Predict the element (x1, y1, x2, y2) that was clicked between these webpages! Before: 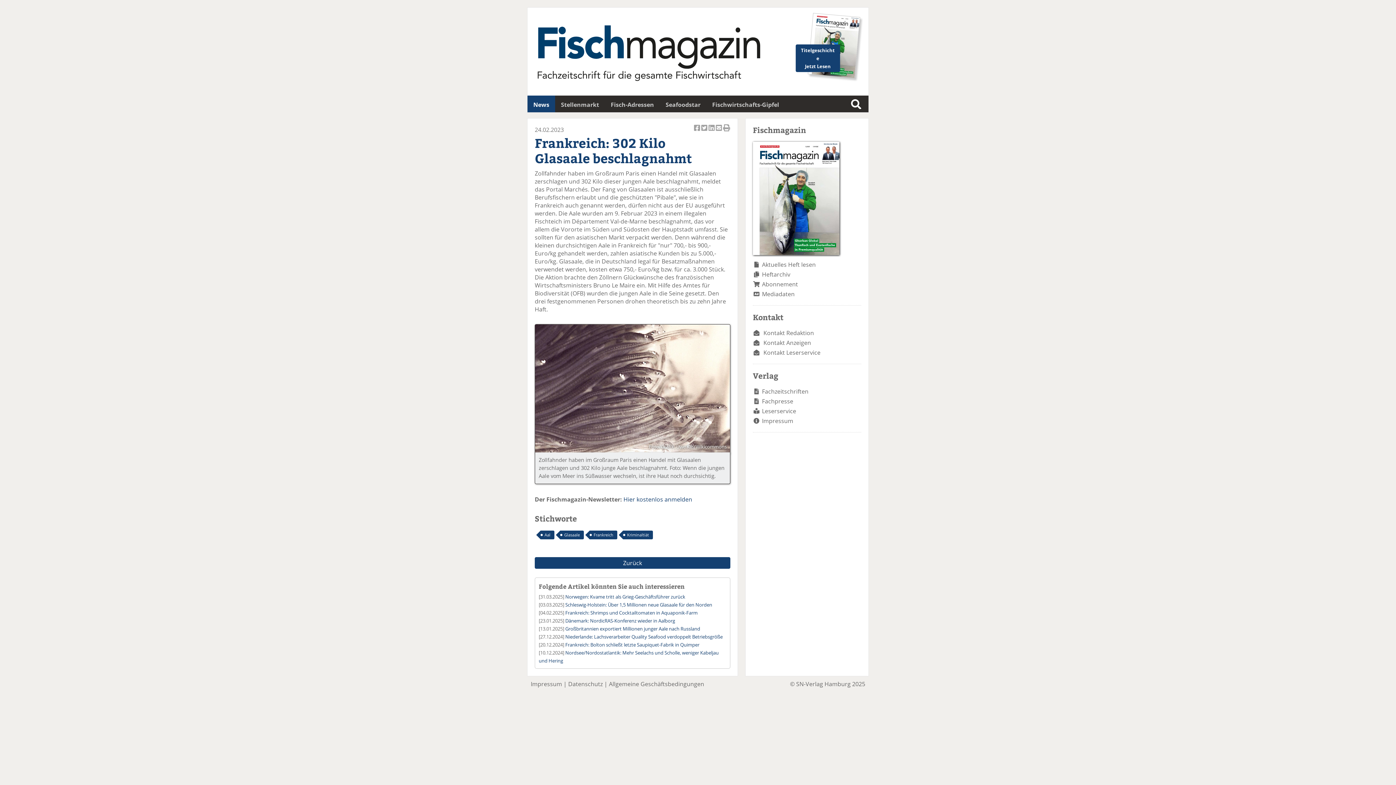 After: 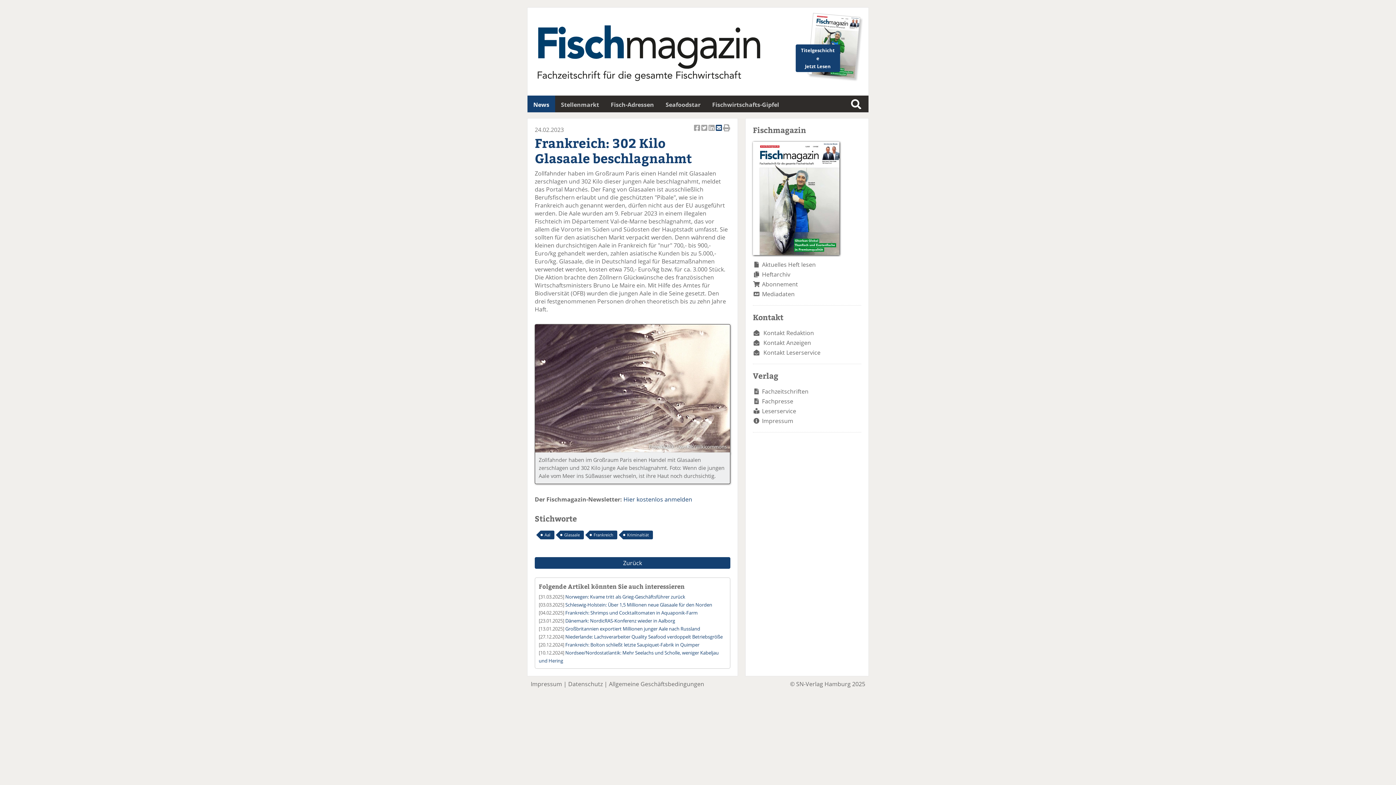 Action: label:  Artikel per Email versenden bbox: (716, 124, 723, 132)